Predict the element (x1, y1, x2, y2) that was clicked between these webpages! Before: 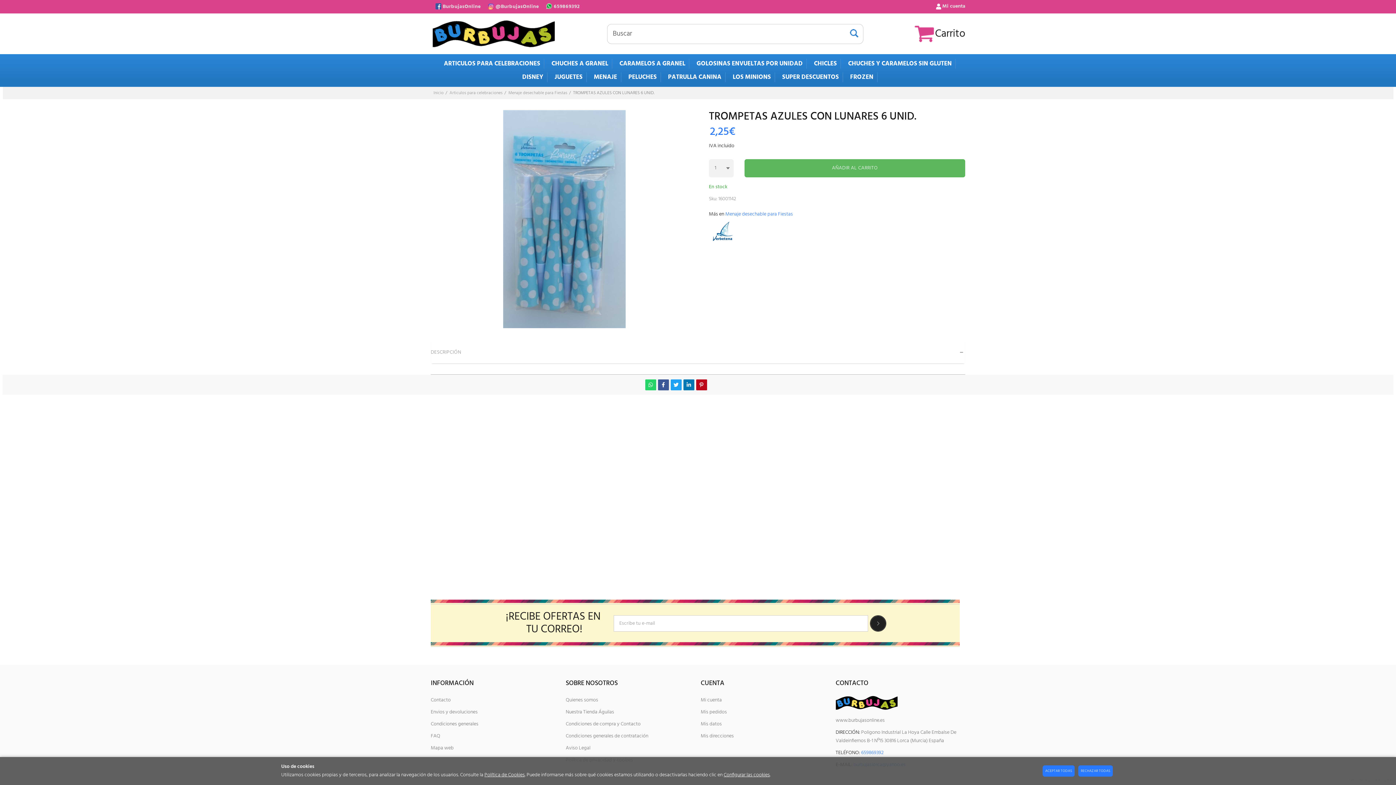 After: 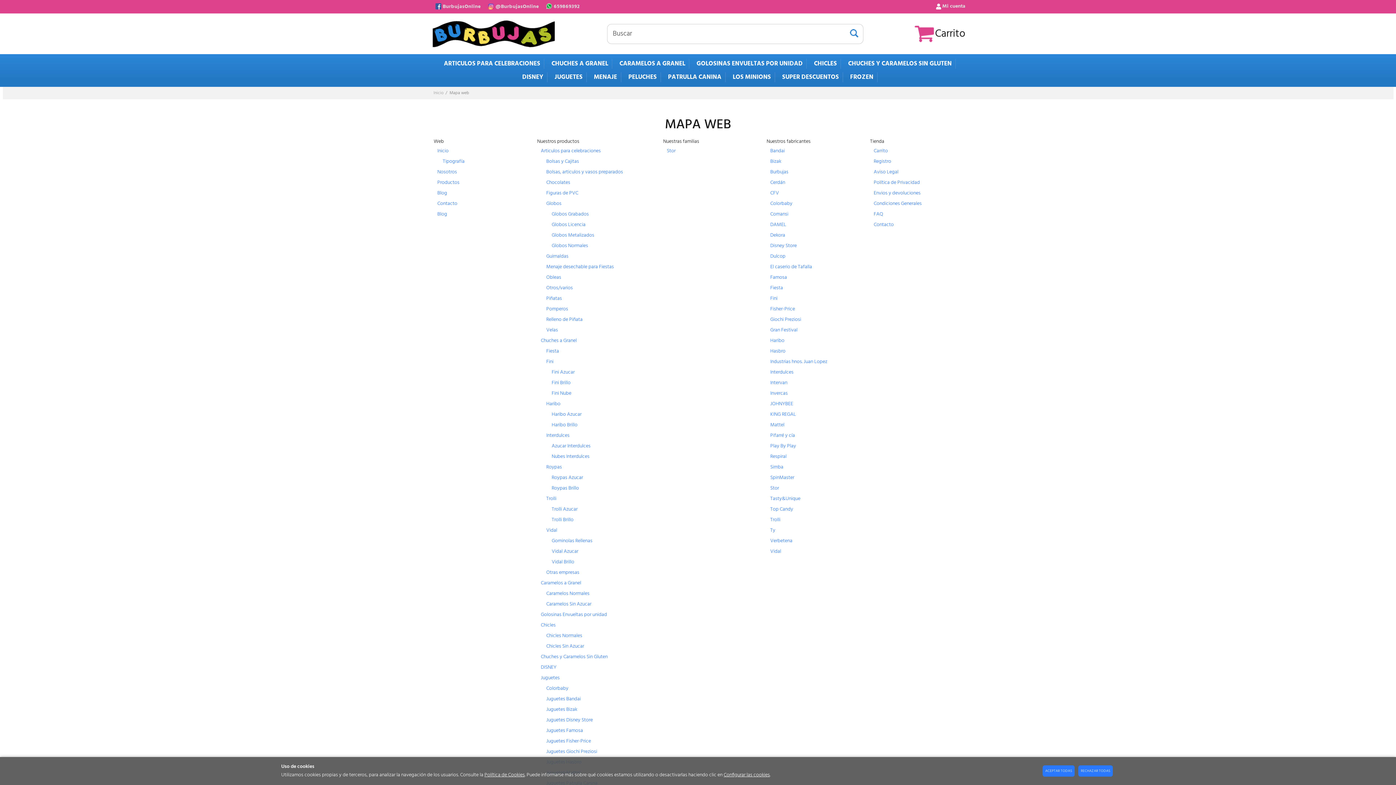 Action: label: Mapa web bbox: (430, 744, 453, 752)